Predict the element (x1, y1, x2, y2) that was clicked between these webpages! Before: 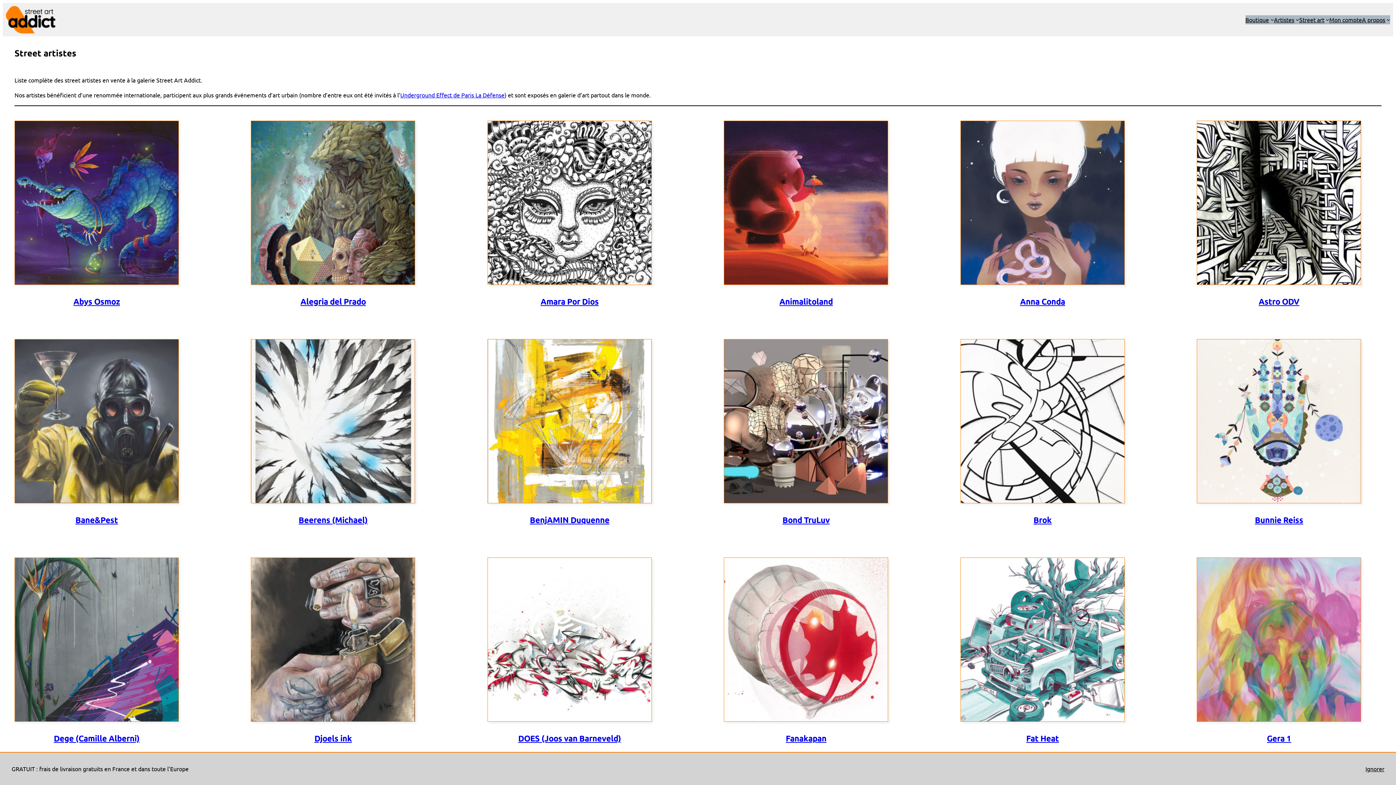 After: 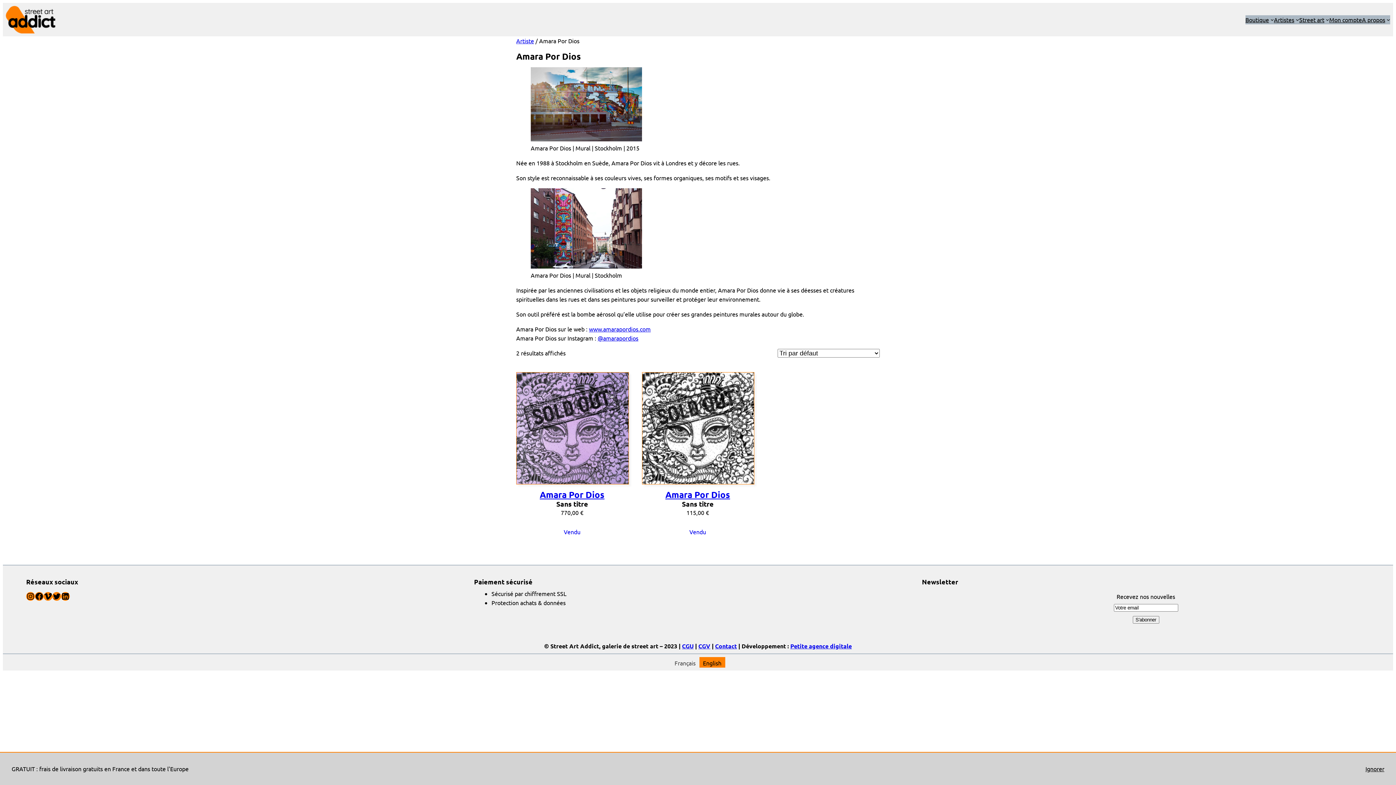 Action: bbox: (487, 120, 651, 313) label: Accéder à la catégorie de produits Amara Por Dios